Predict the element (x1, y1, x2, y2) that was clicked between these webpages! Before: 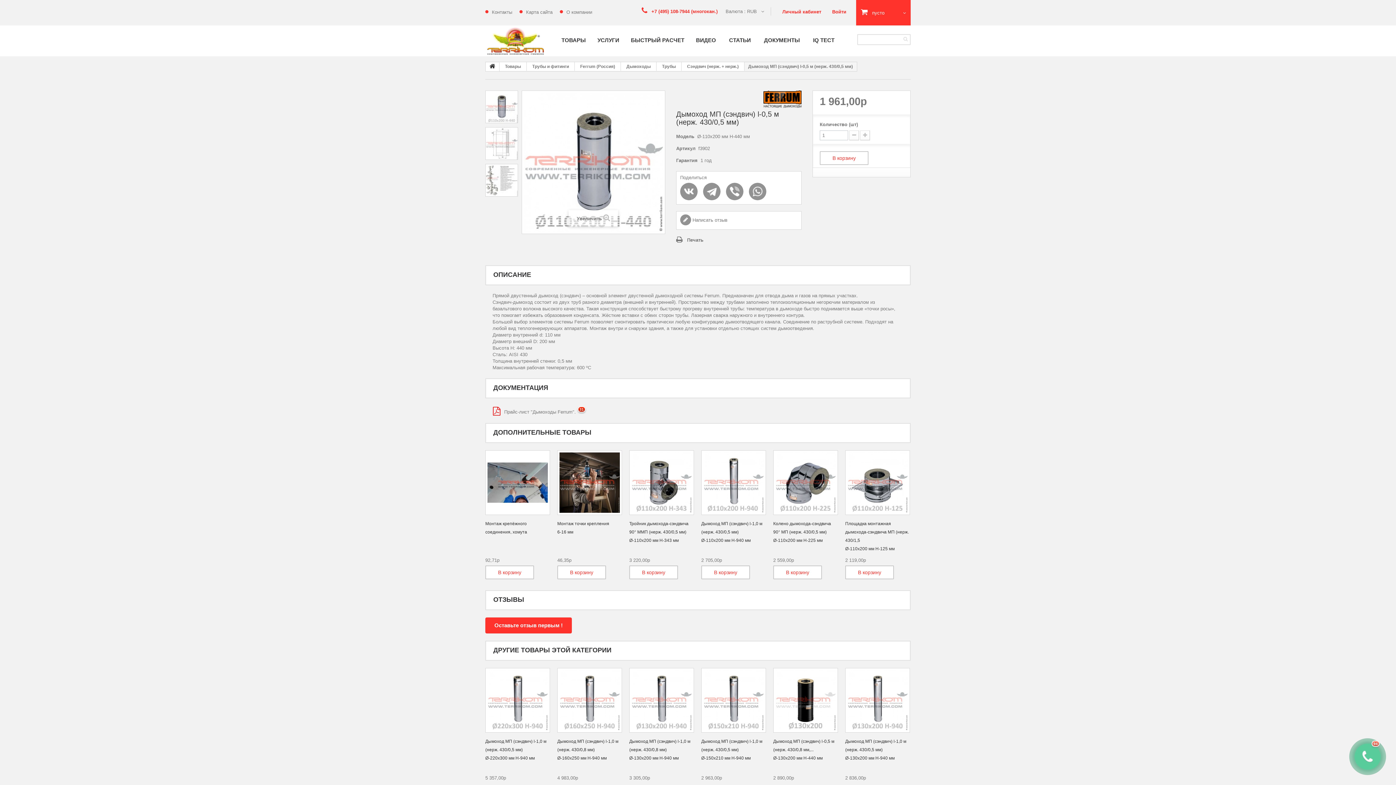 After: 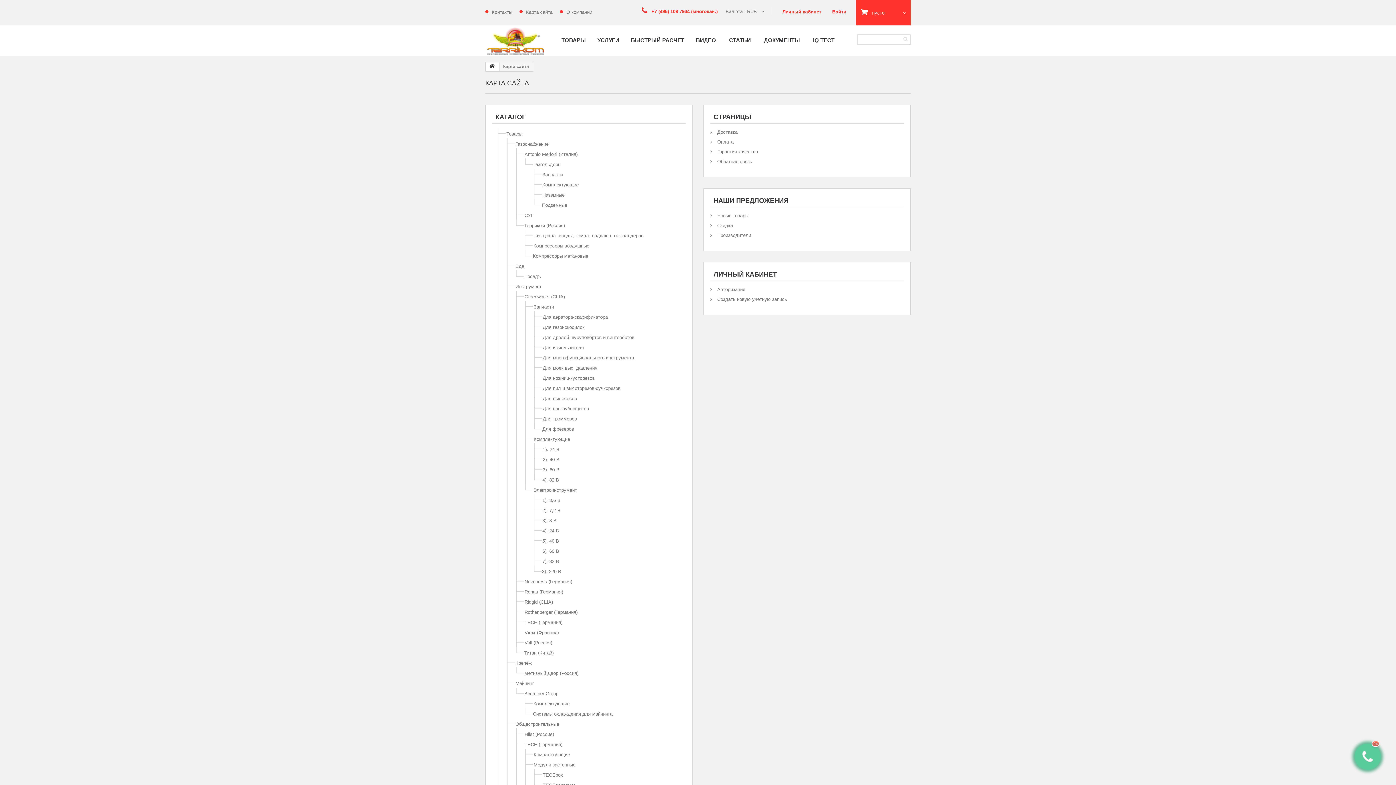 Action: bbox: (519, 9, 552, 14) label: Карта сайта